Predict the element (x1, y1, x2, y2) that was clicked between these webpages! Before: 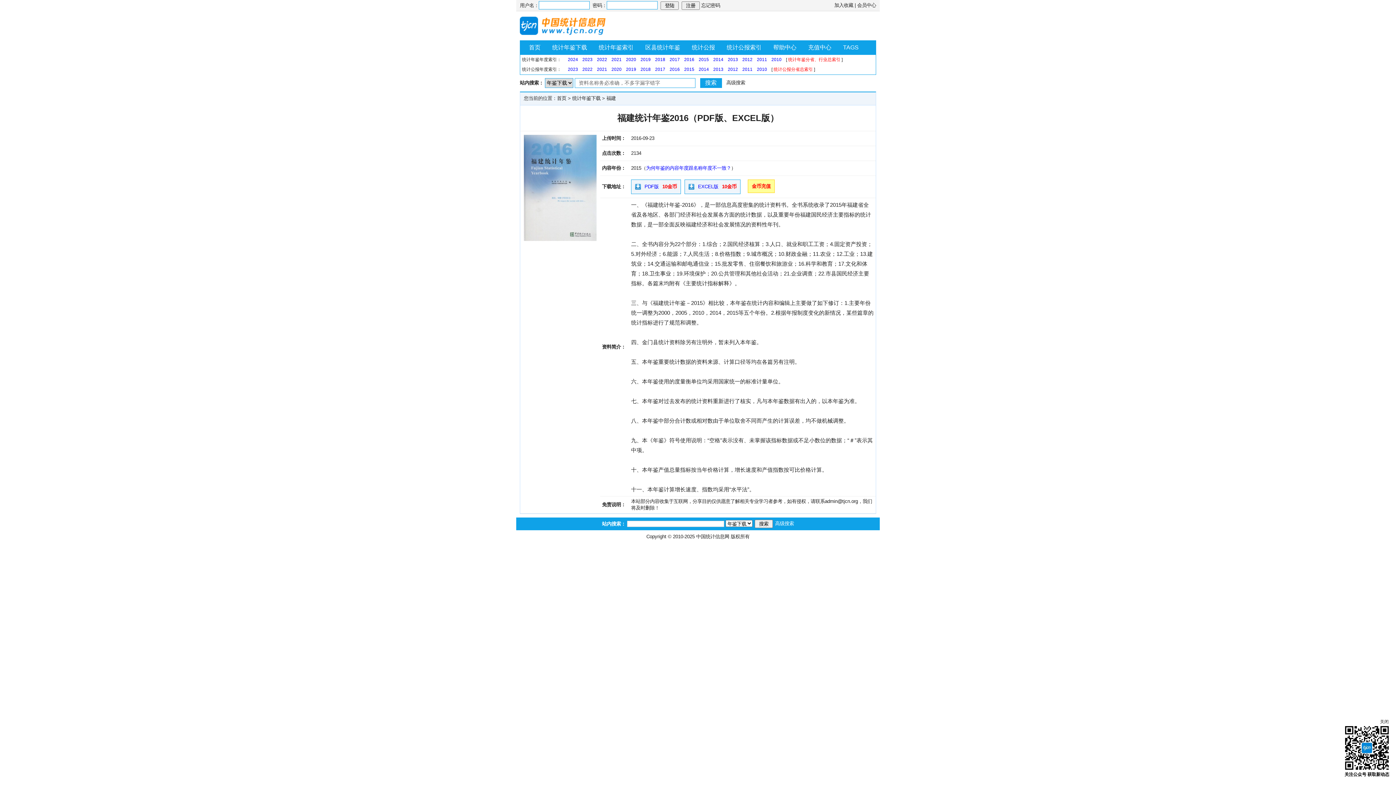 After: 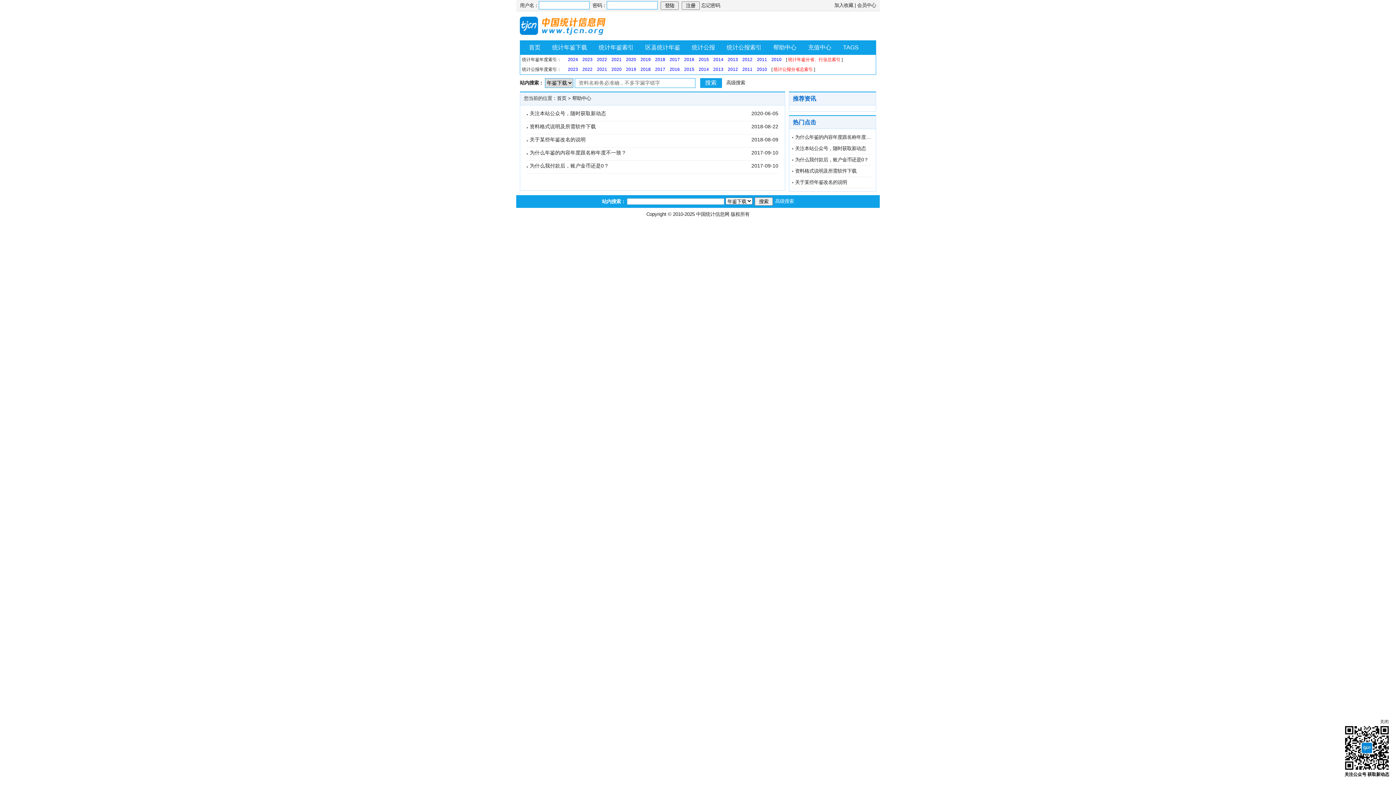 Action: bbox: (768, 40, 802, 54) label: 帮助中心